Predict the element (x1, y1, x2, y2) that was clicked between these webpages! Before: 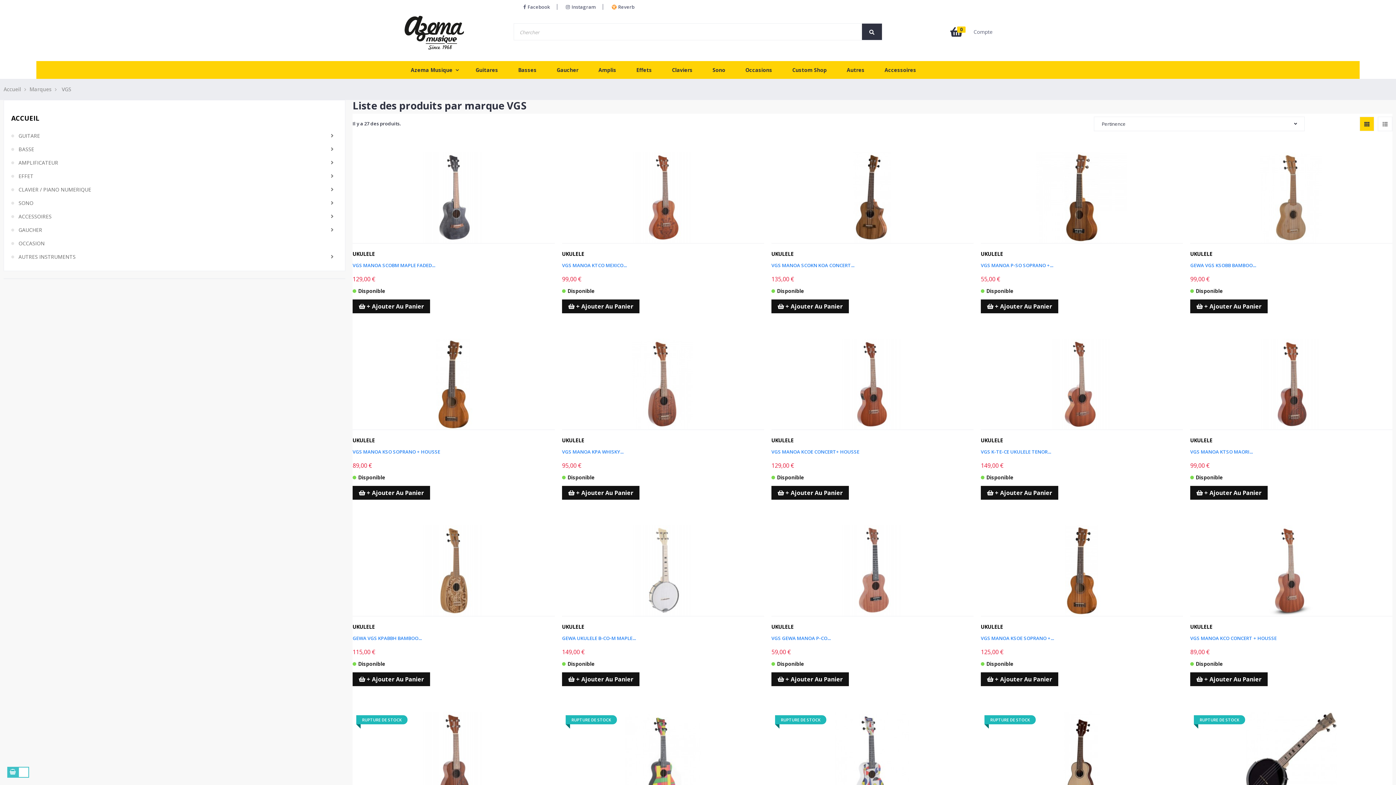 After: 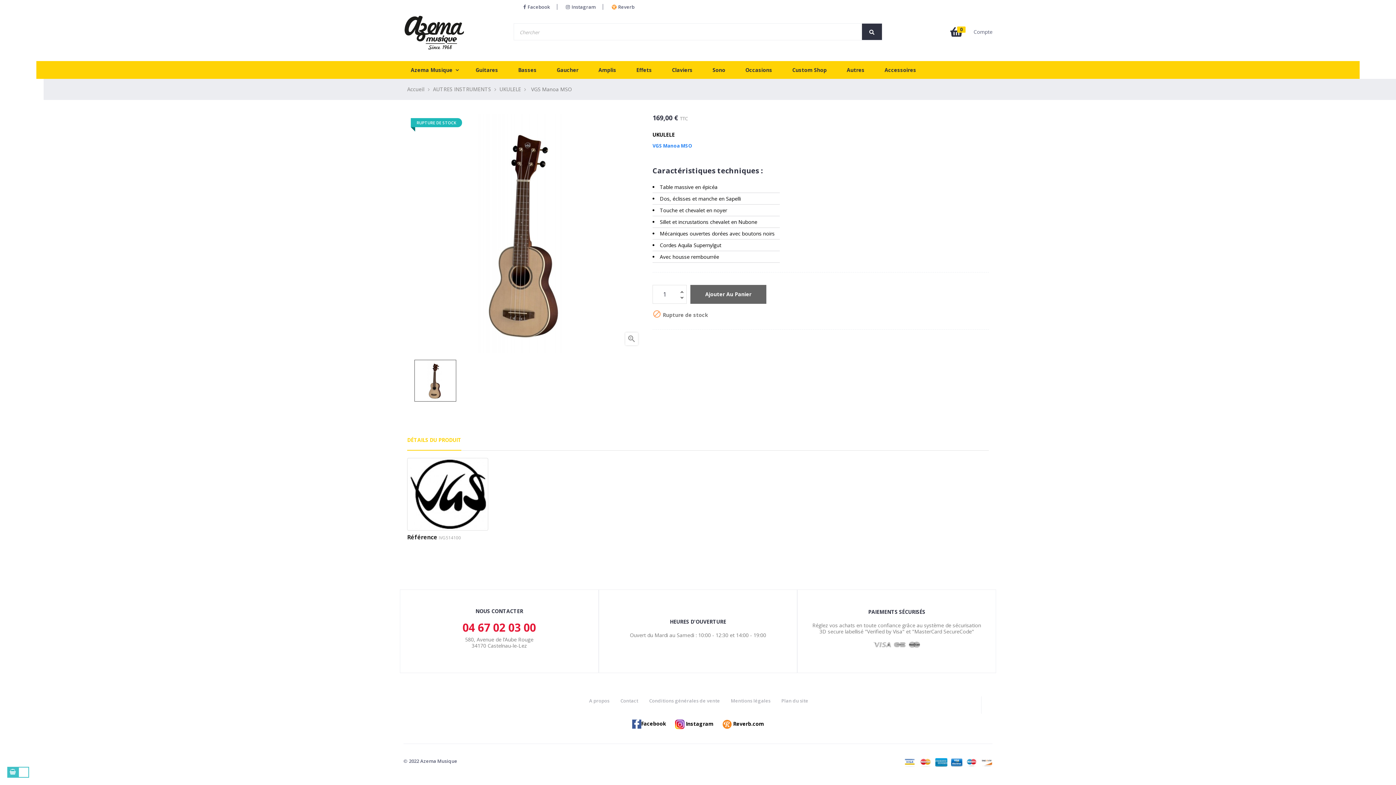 Action: bbox: (1036, 753, 1127, 760)